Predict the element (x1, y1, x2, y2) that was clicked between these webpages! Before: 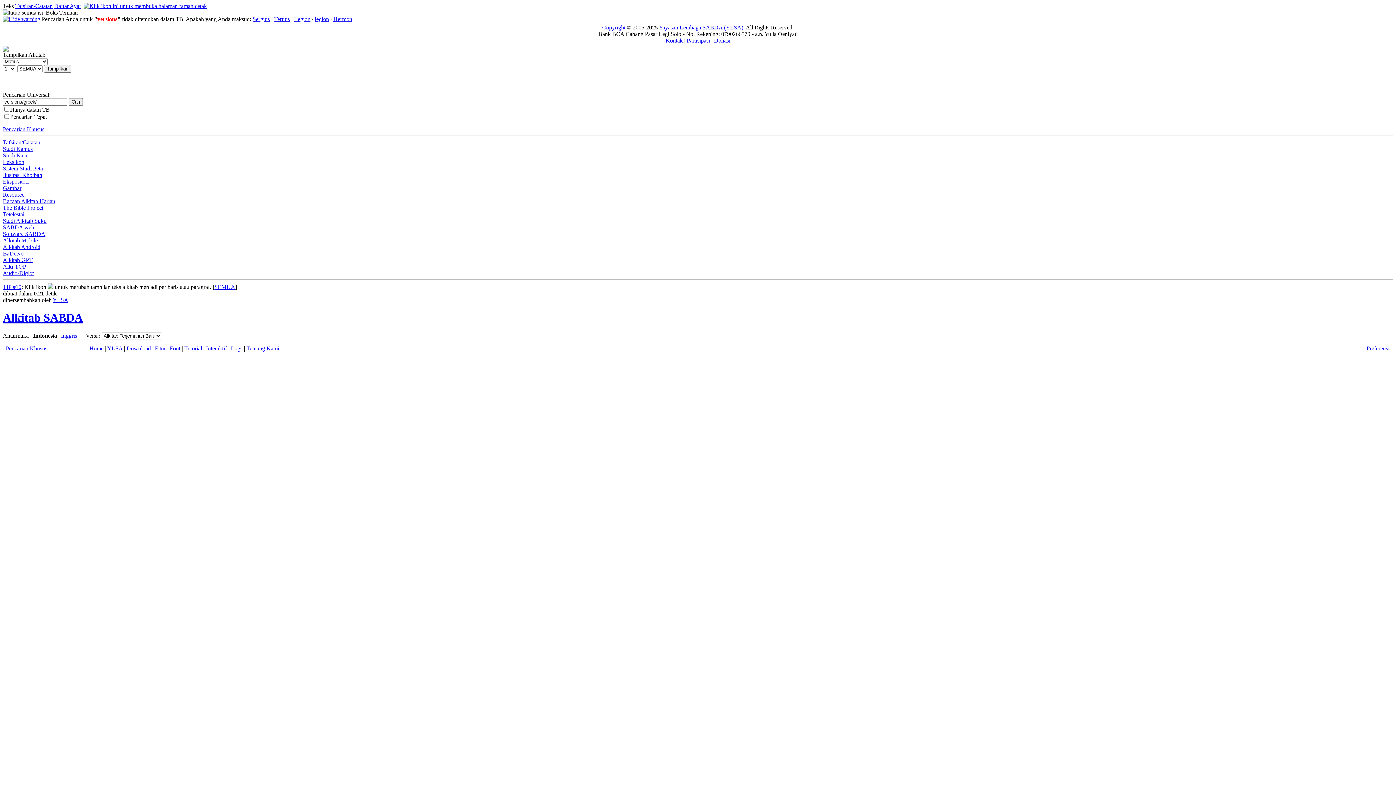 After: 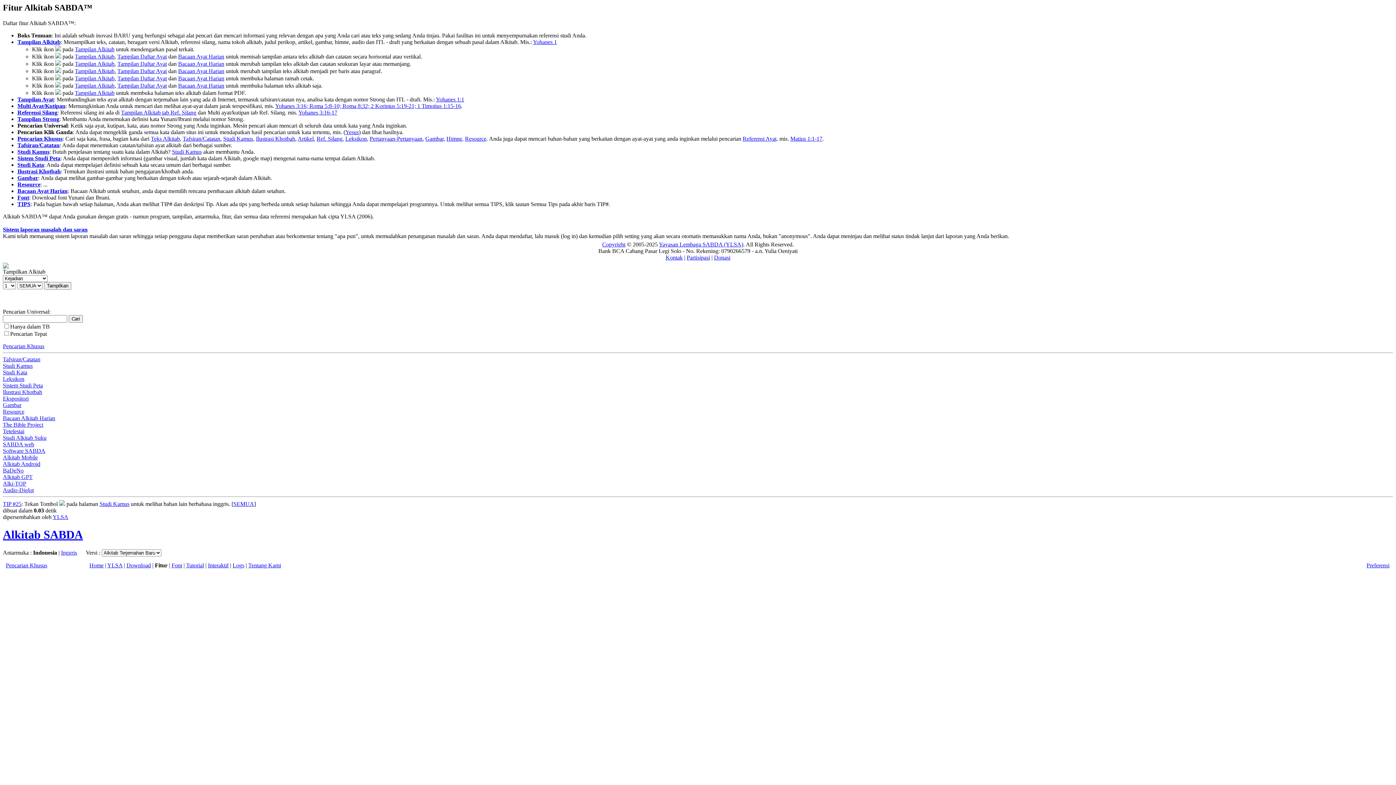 Action: bbox: (154, 345, 165, 351) label: Fitur